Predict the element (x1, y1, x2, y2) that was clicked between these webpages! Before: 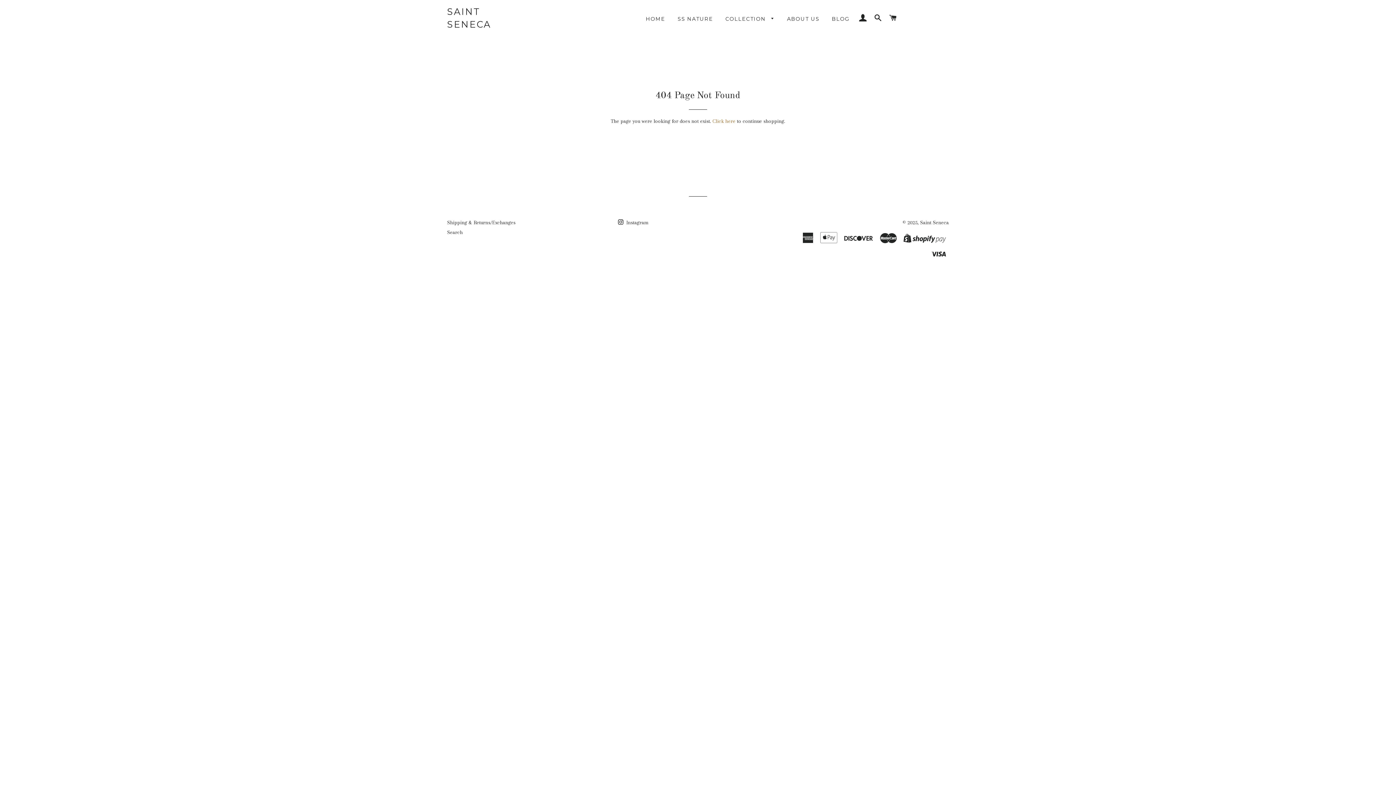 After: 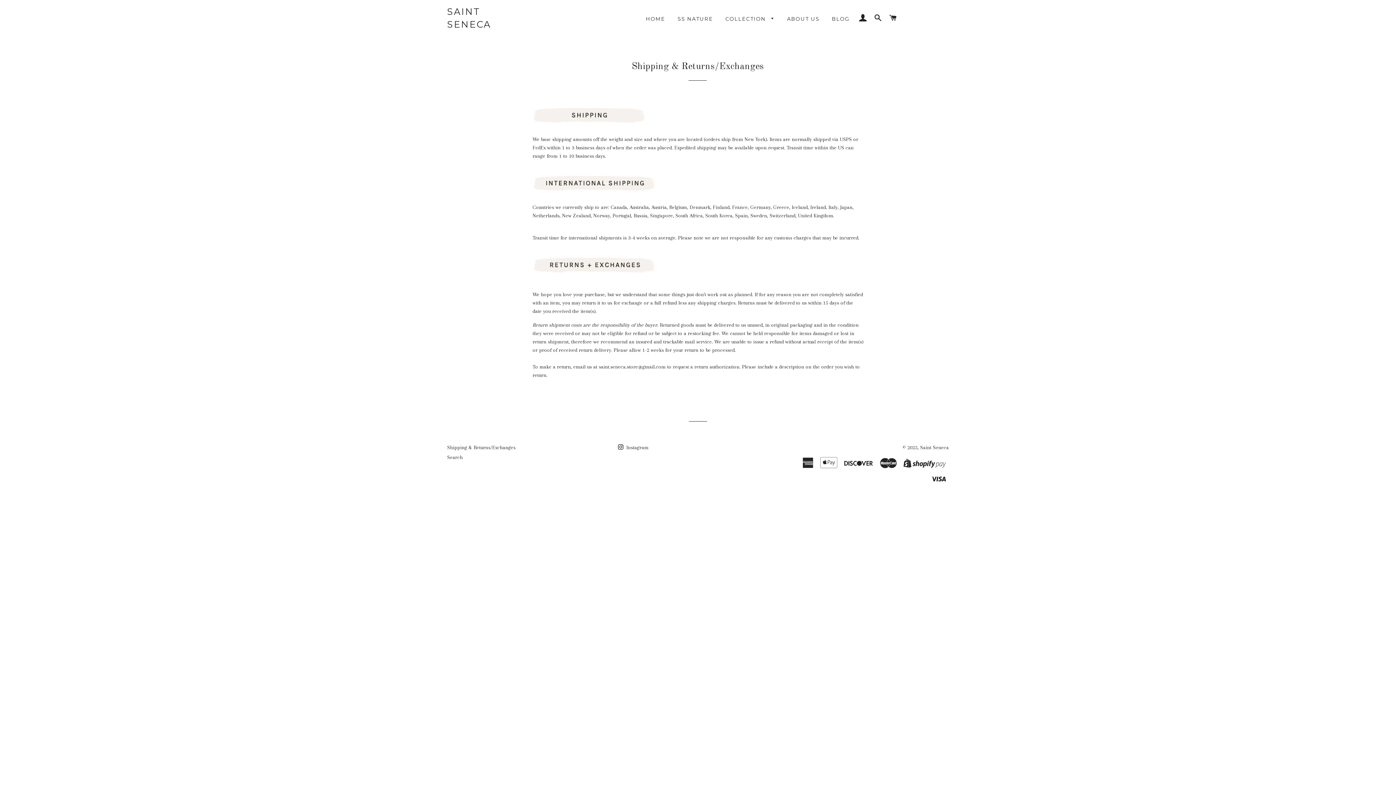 Action: label: Shipping & Returns/Exchanges bbox: (447, 219, 515, 225)